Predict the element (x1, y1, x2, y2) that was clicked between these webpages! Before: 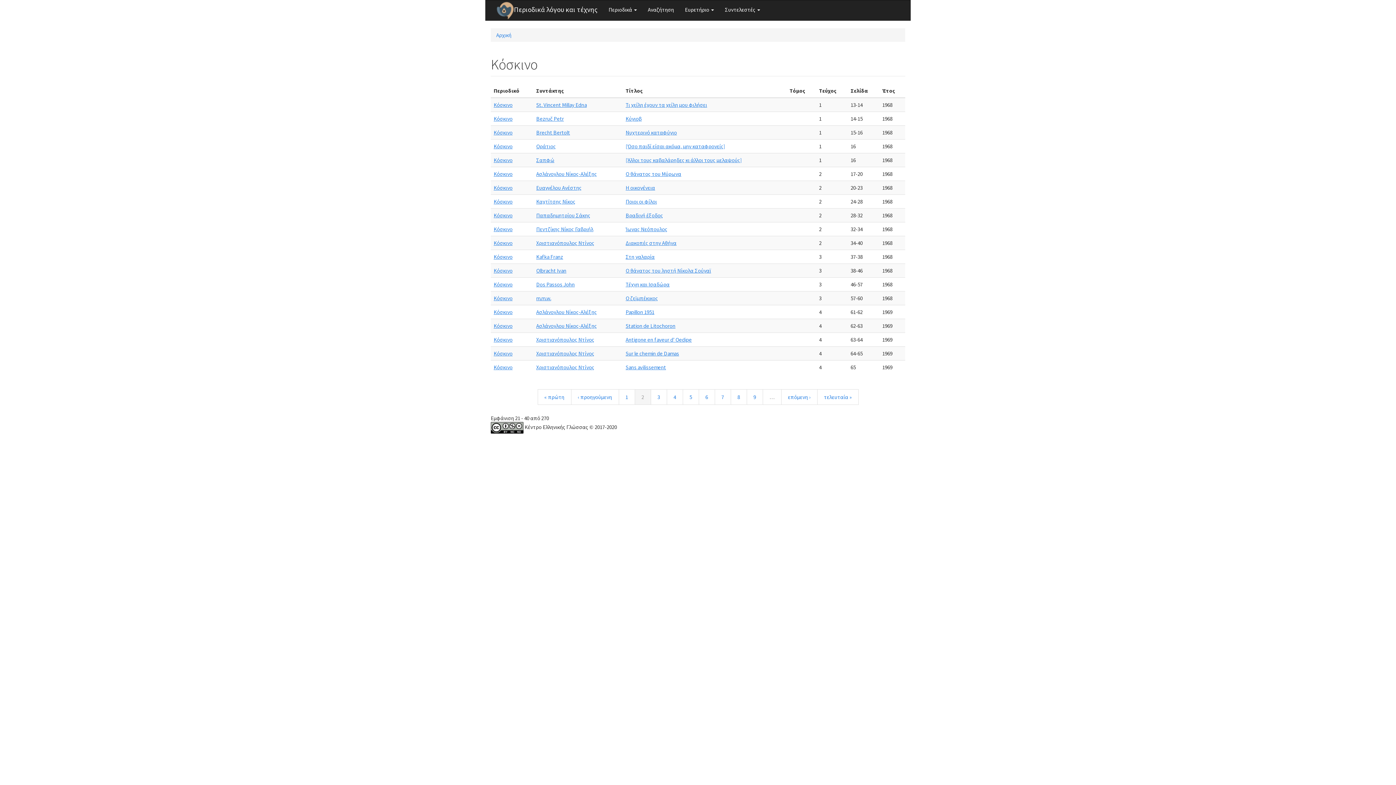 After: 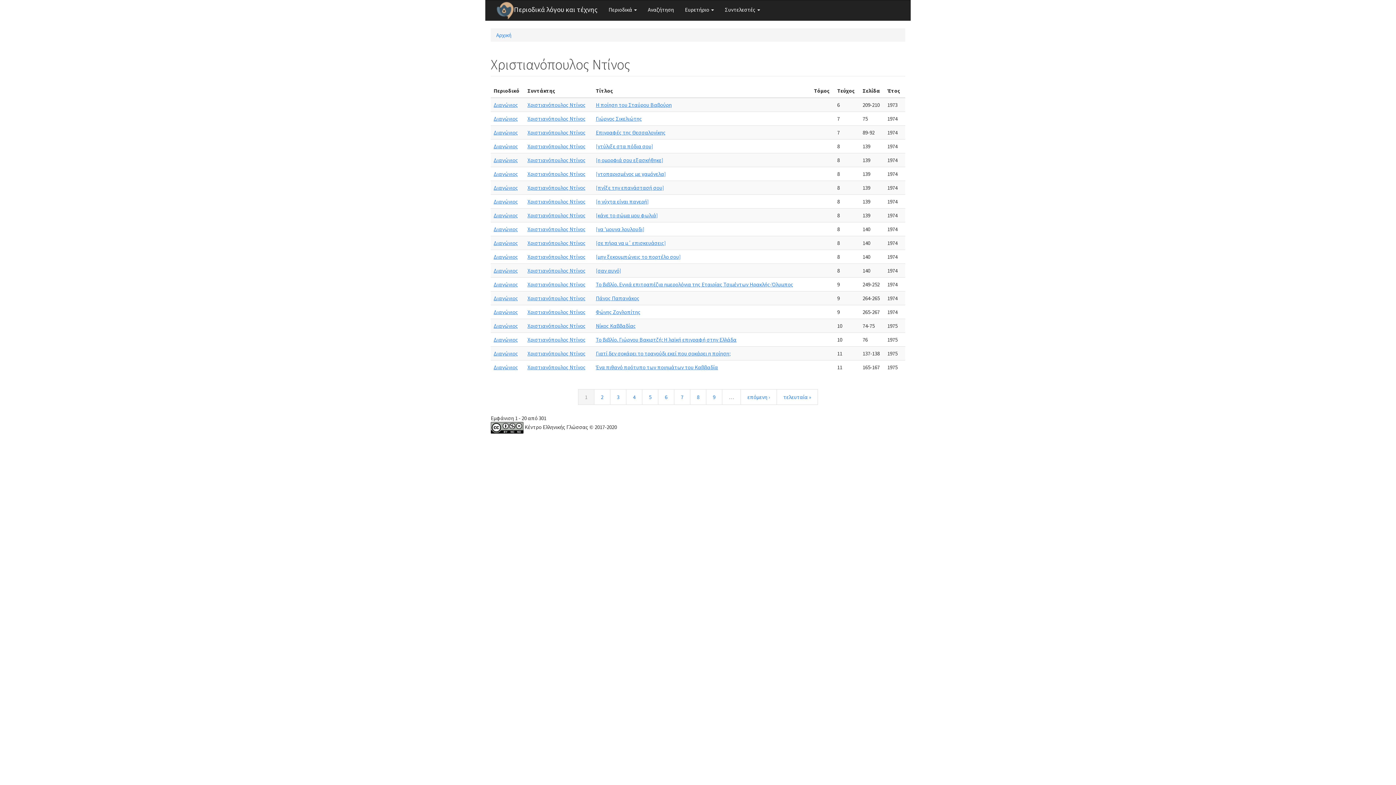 Action: bbox: (536, 363, 594, 370) label: Χριστιανόπουλος Ντίνος